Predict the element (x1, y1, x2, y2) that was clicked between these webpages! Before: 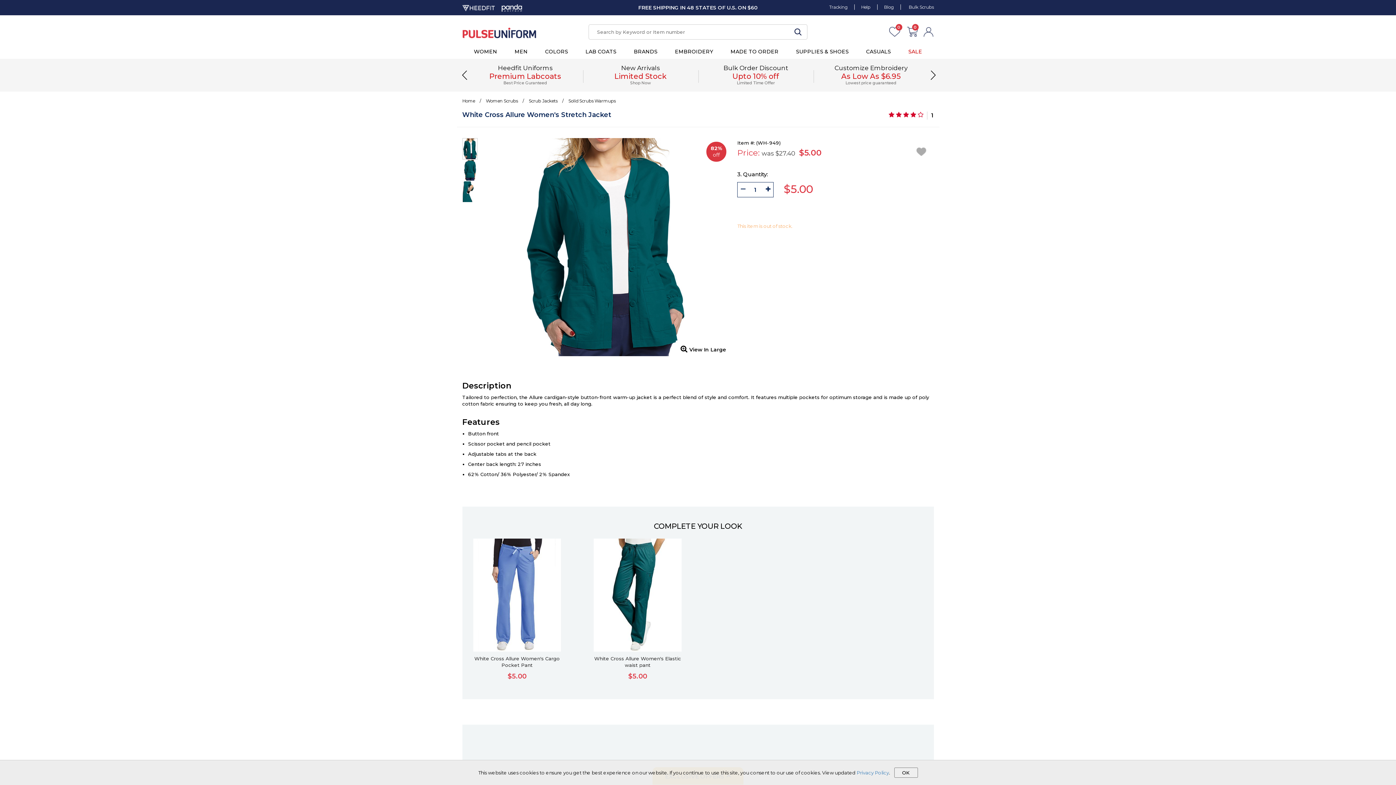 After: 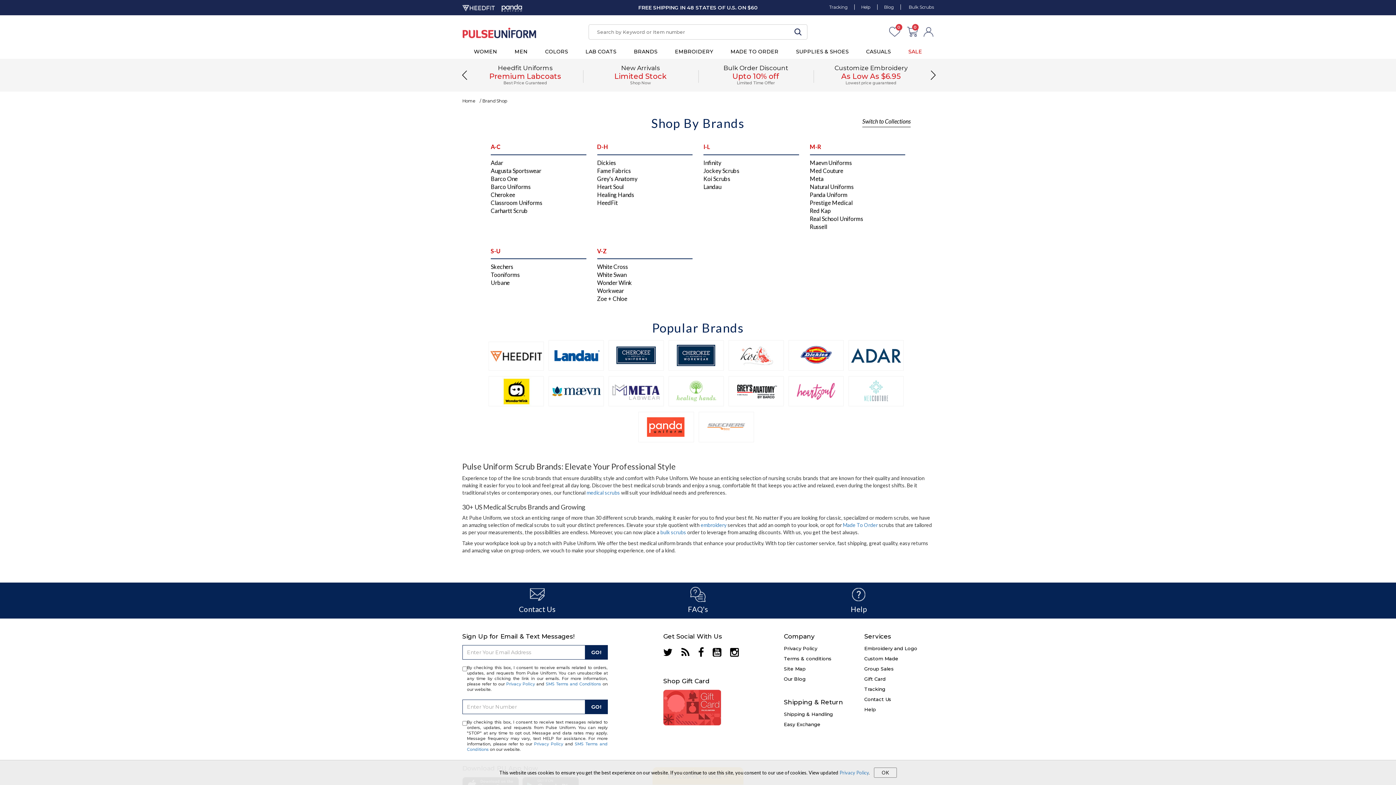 Action: bbox: (634, 48, 657, 55) label: BRANDS